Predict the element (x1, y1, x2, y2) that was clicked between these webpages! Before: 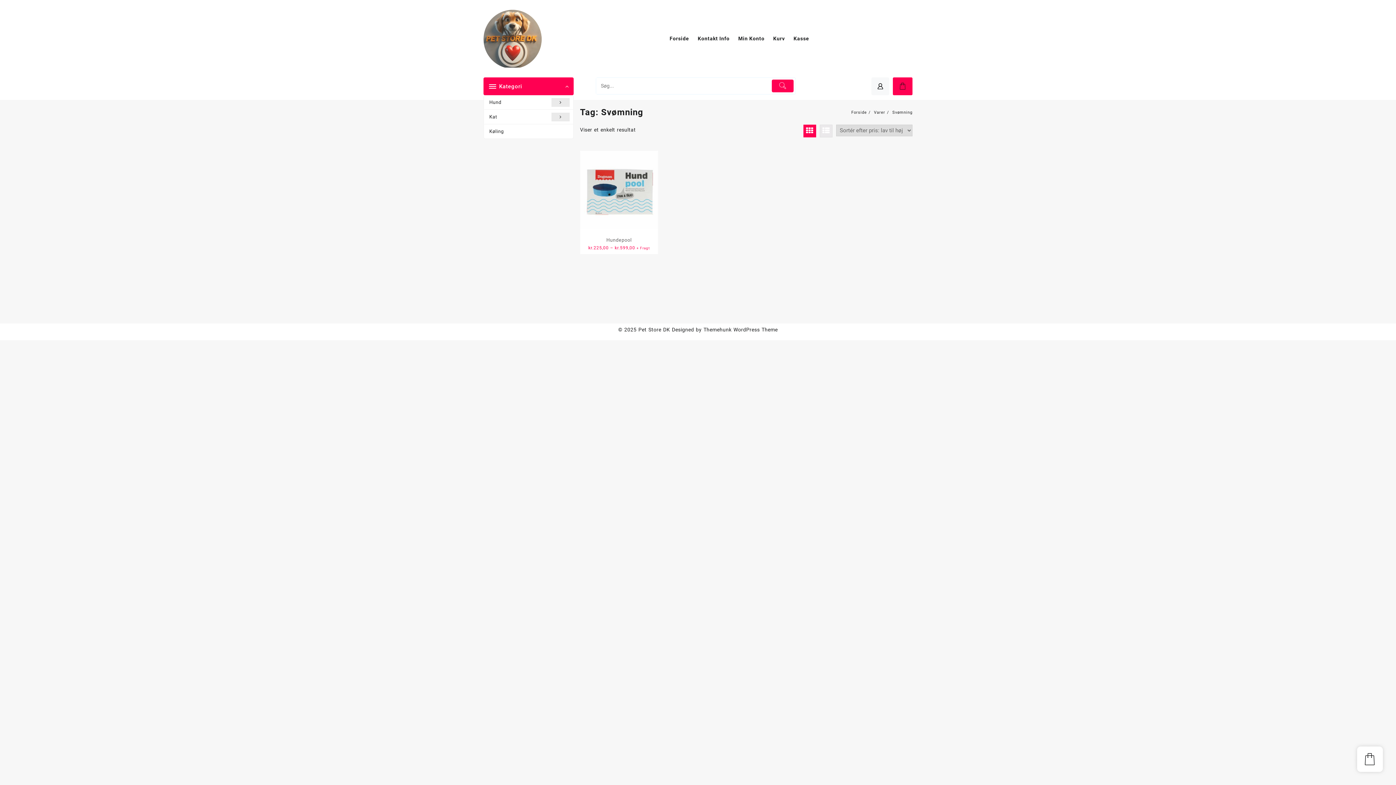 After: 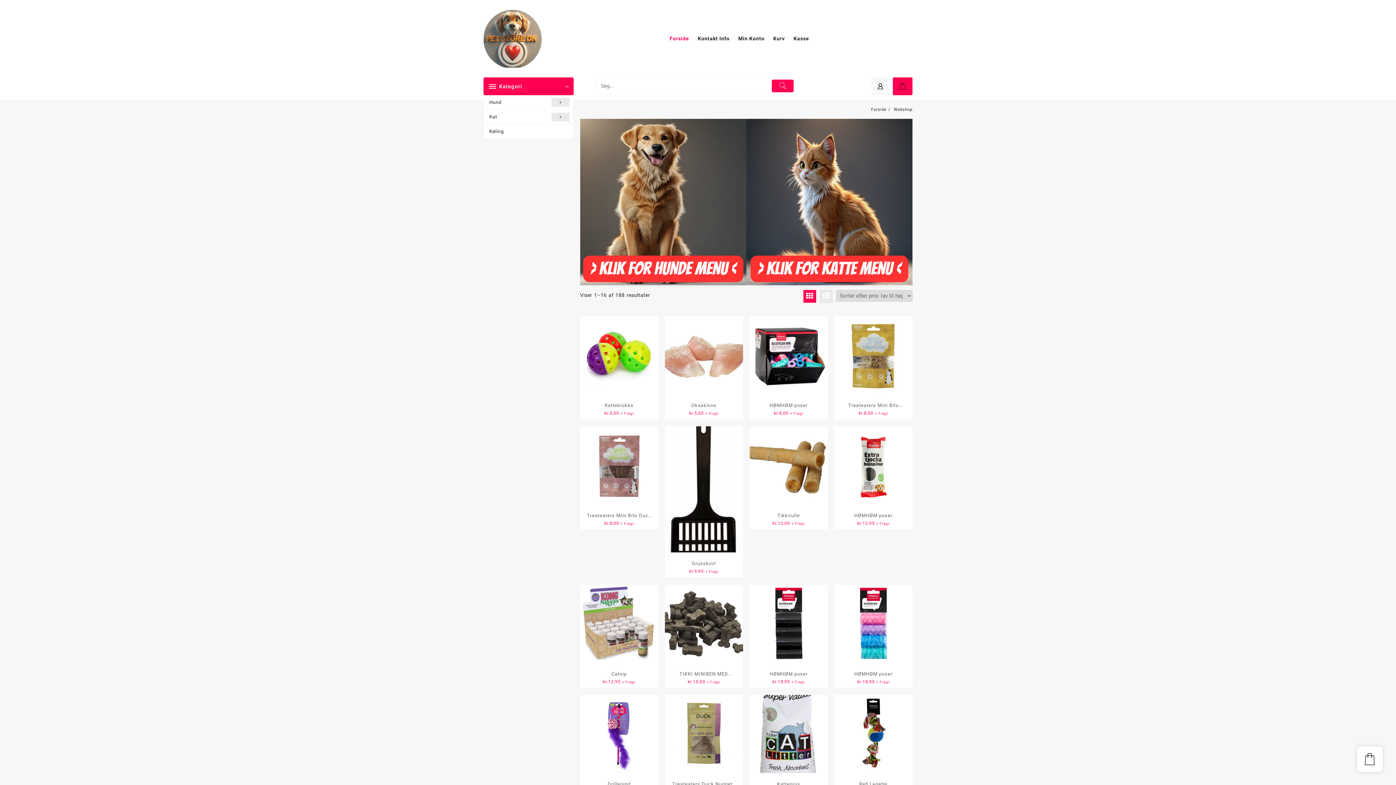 Action: bbox: (874, 110, 885, 115) label: Varer